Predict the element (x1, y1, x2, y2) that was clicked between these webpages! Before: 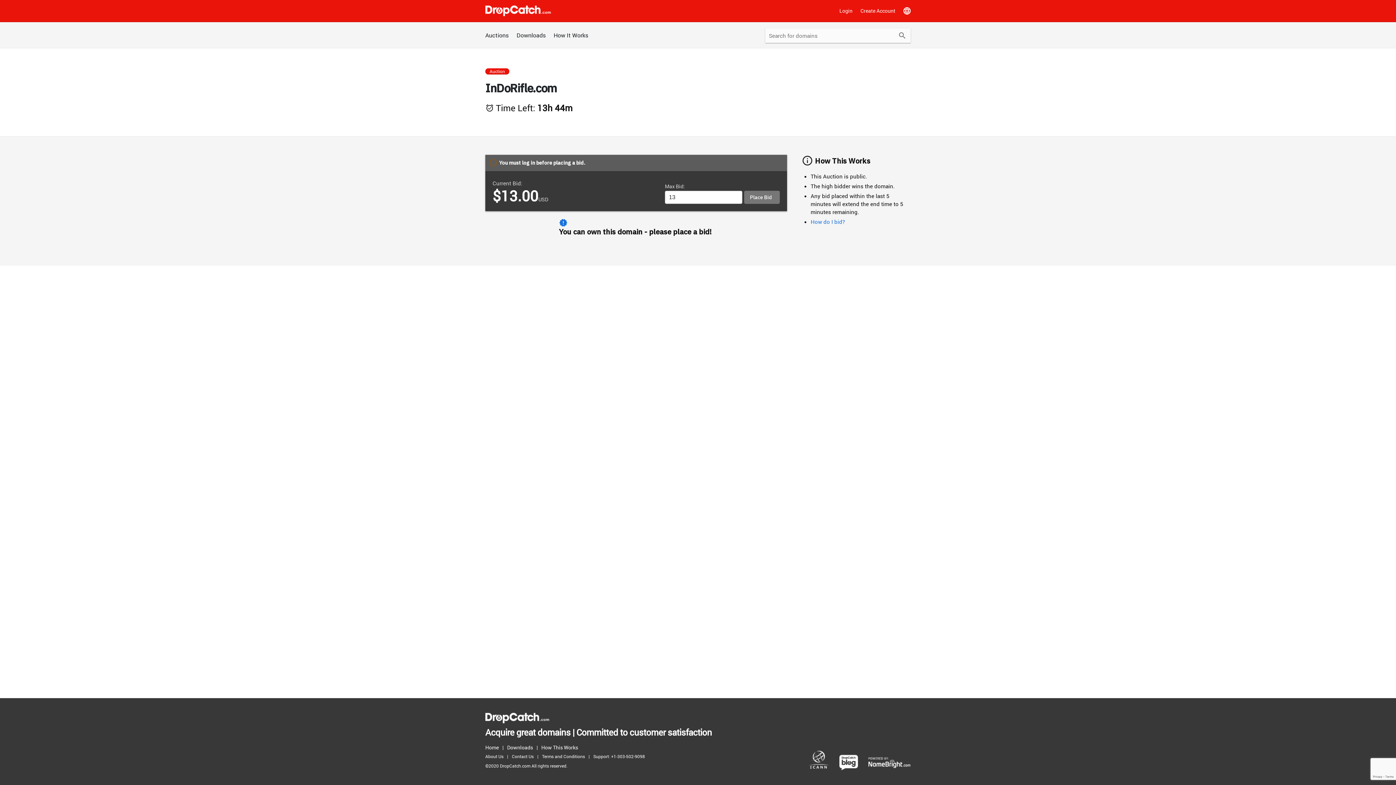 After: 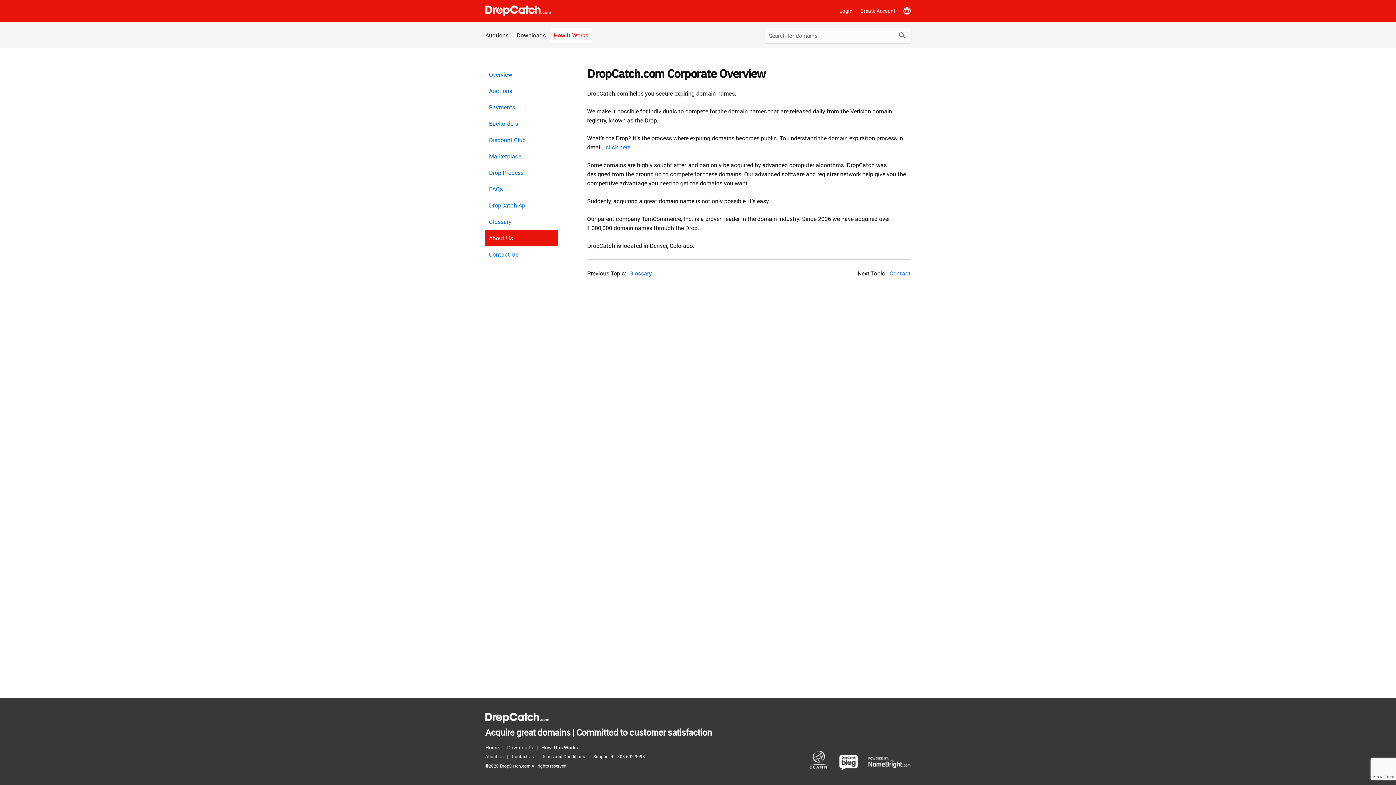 Action: bbox: (485, 752, 507, 761) label: About Us